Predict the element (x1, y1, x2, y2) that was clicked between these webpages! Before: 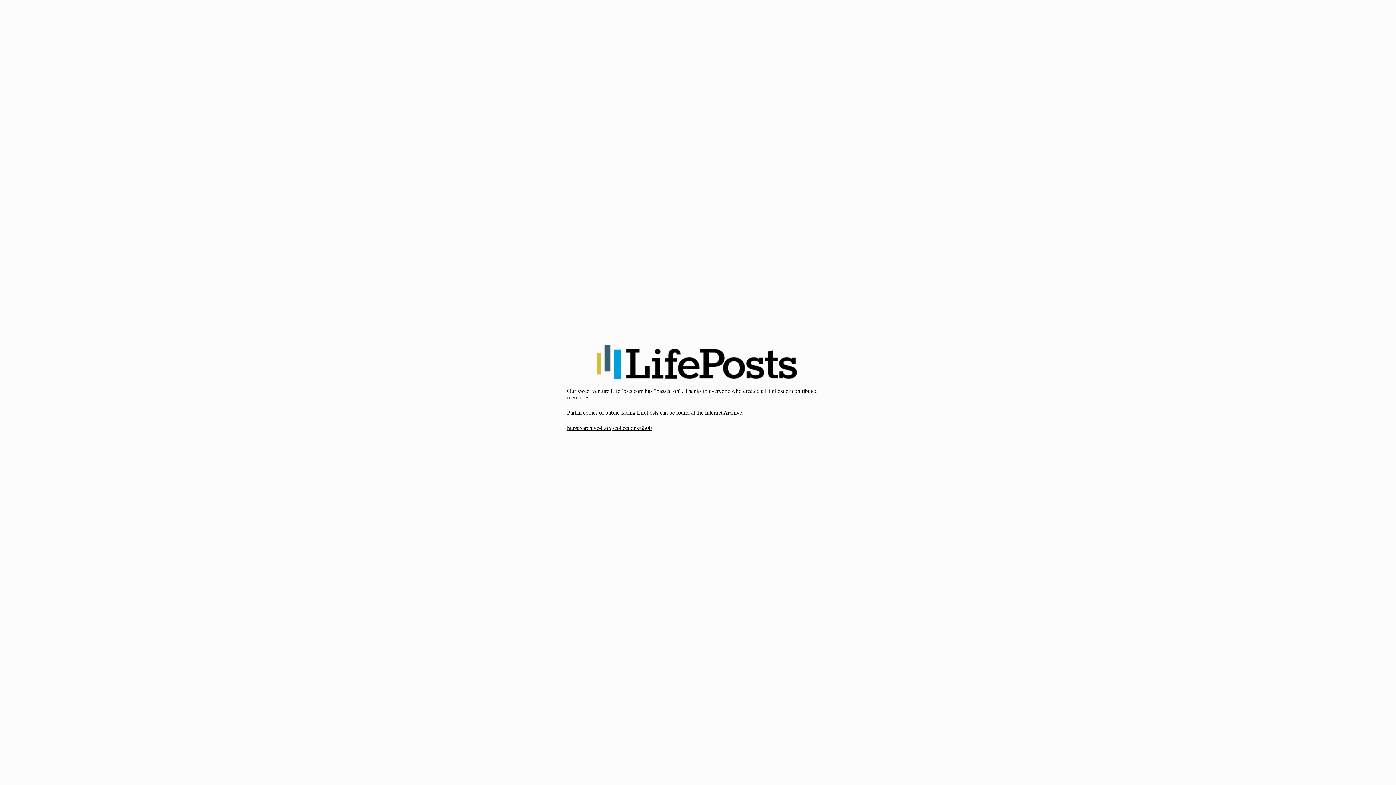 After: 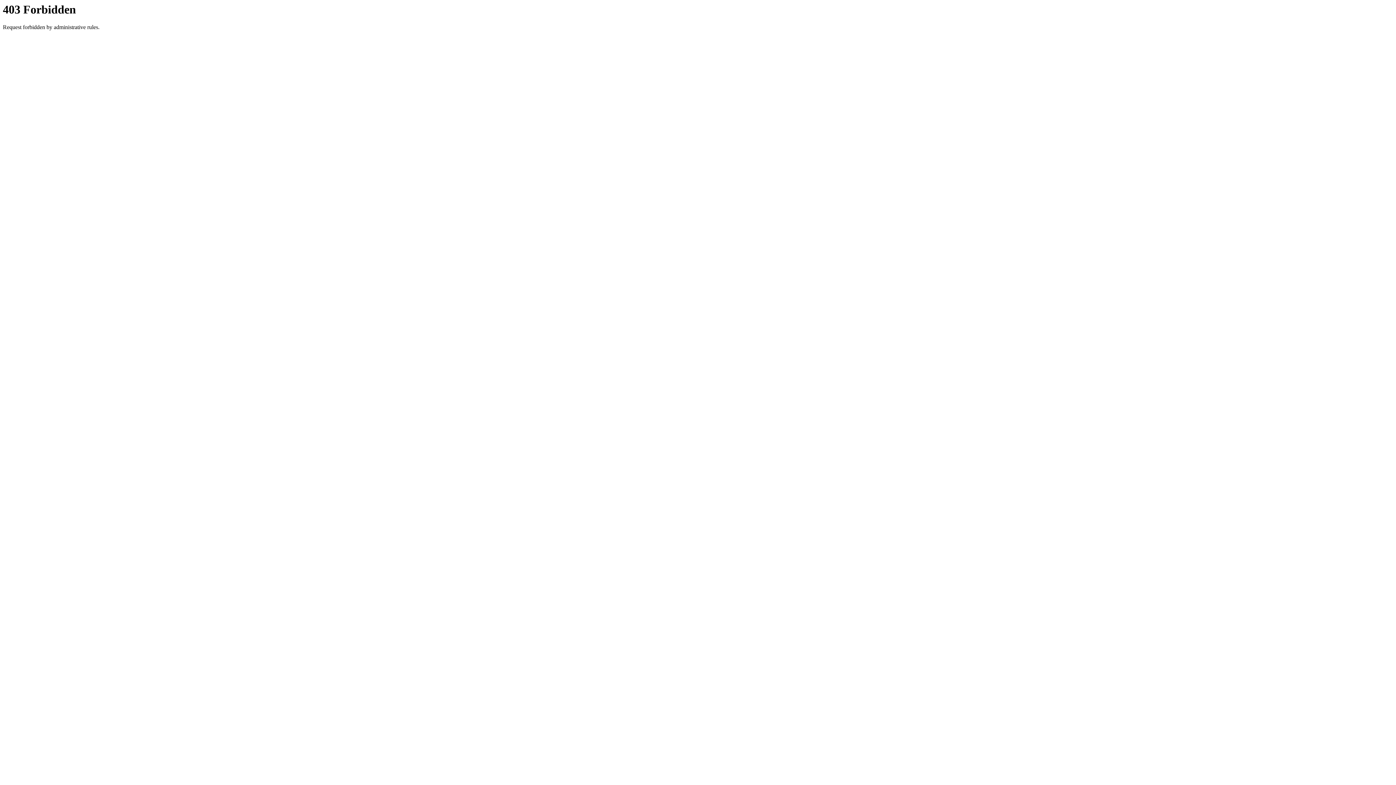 Action: label: https://archive-it.org/collections/6500 bbox: (567, 425, 652, 431)